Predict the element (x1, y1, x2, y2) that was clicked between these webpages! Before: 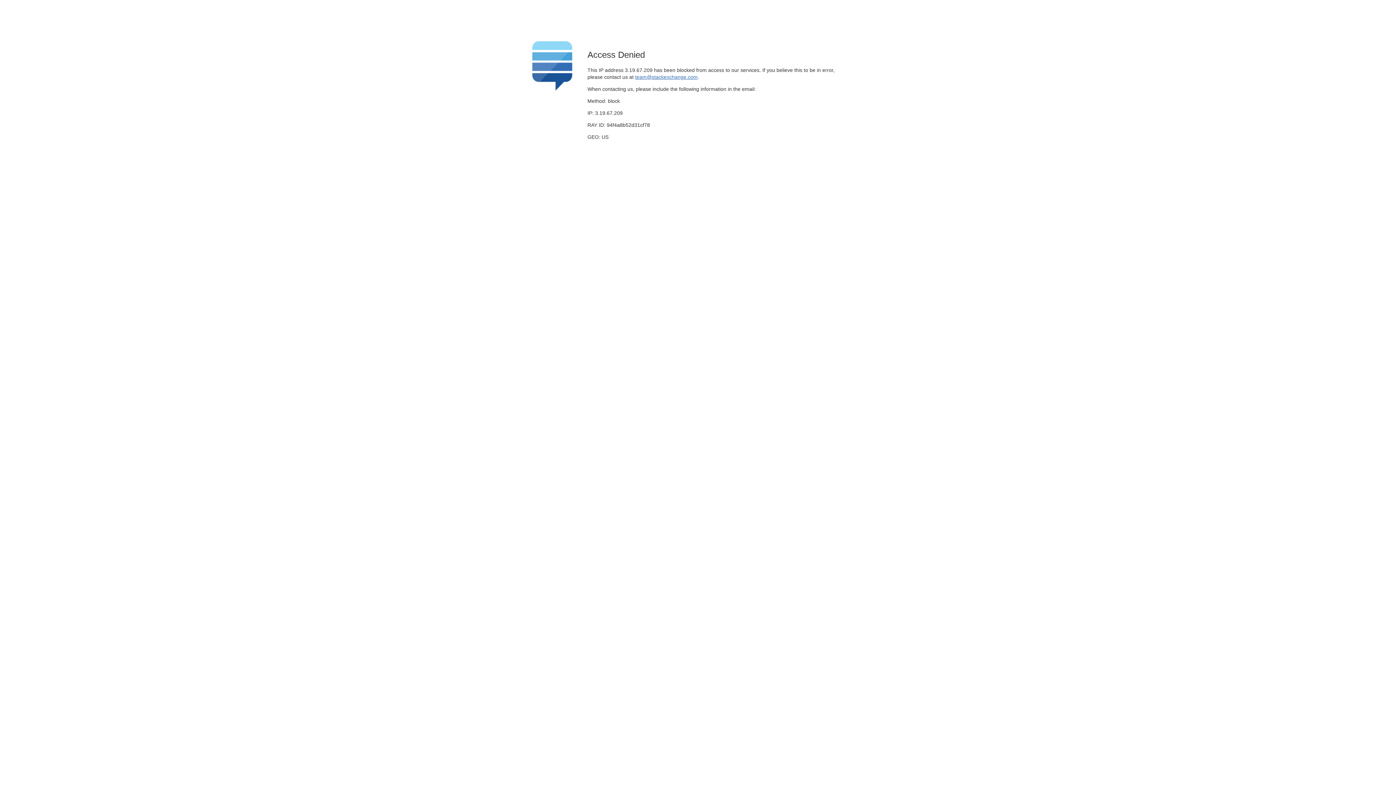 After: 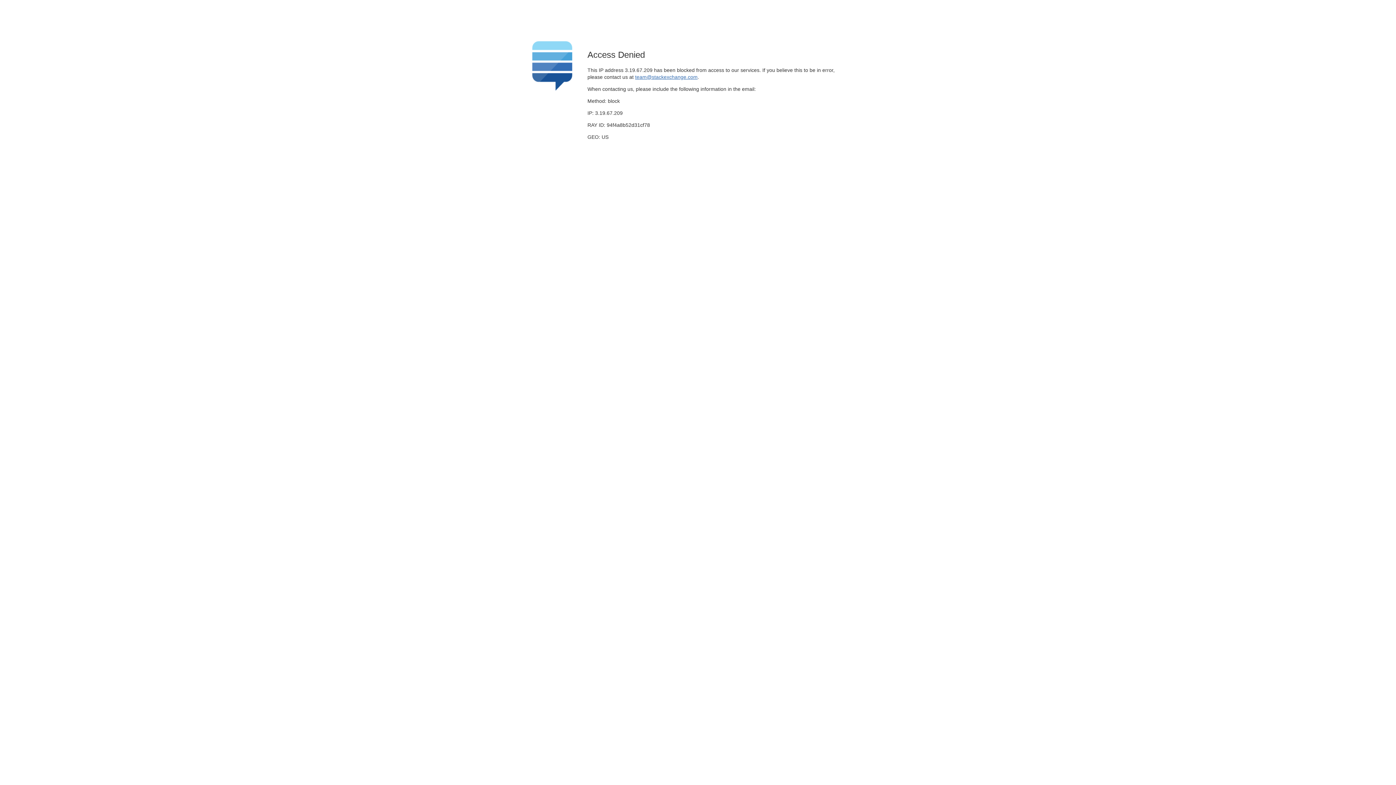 Action: label: team@stackexchange.com bbox: (635, 74, 697, 79)